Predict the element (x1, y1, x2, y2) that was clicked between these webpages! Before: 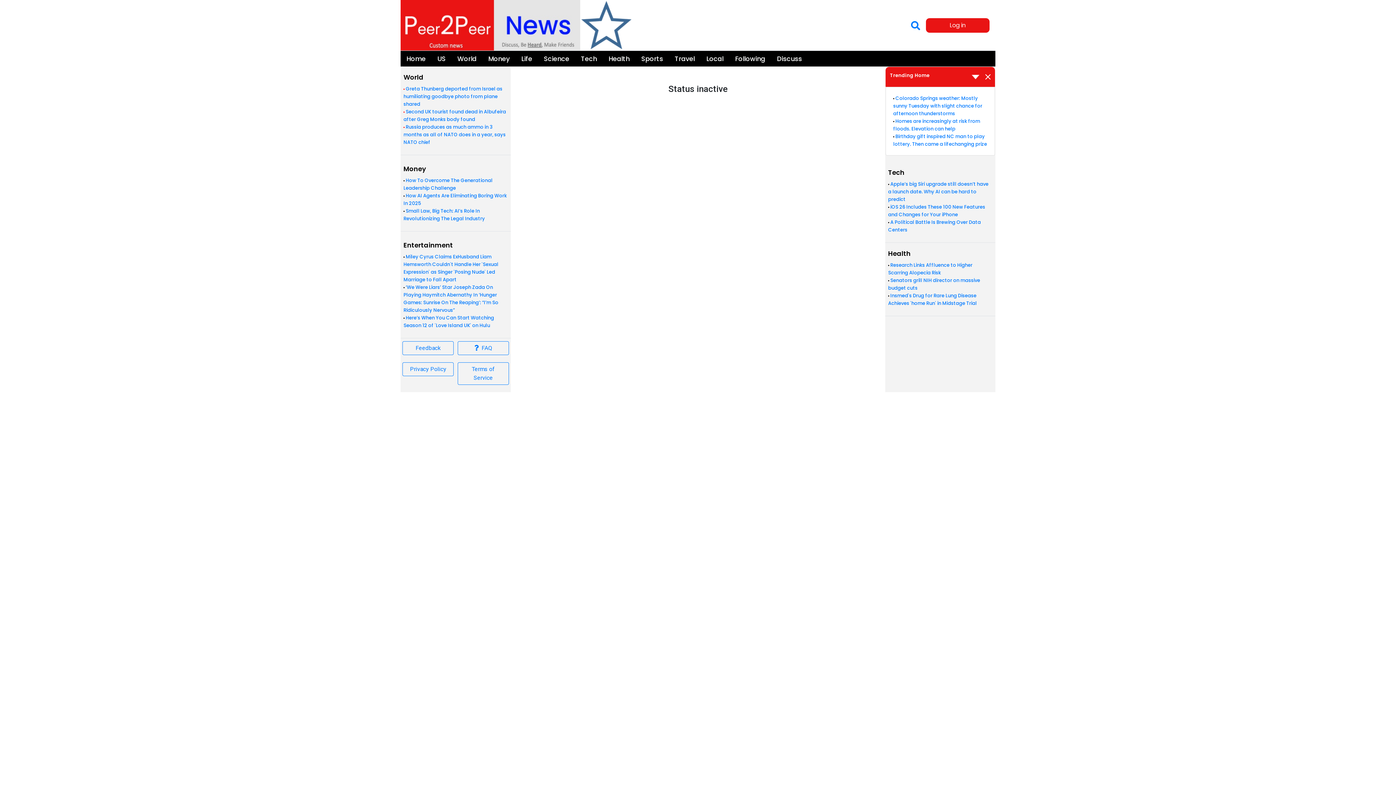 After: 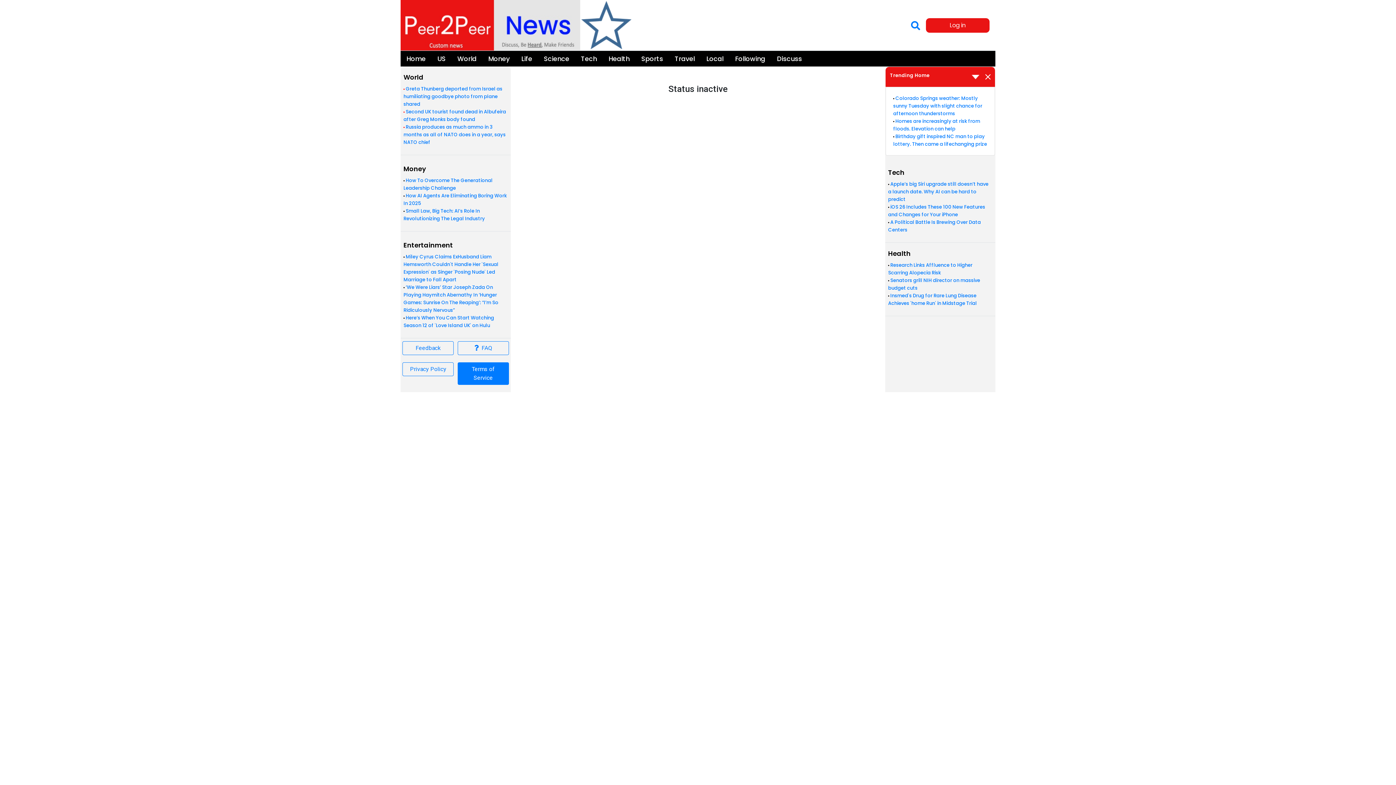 Action: bbox: (457, 362, 509, 385) label: Terms of Service